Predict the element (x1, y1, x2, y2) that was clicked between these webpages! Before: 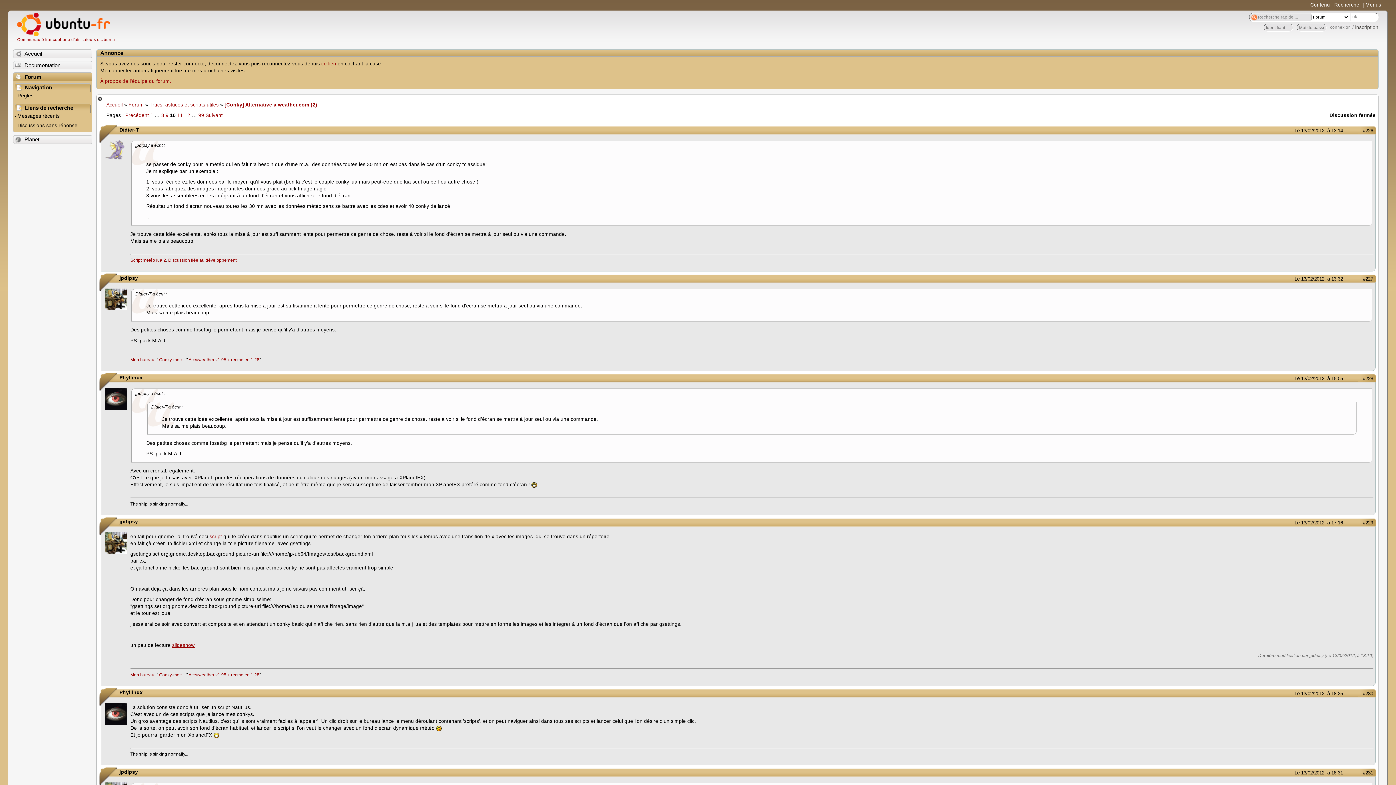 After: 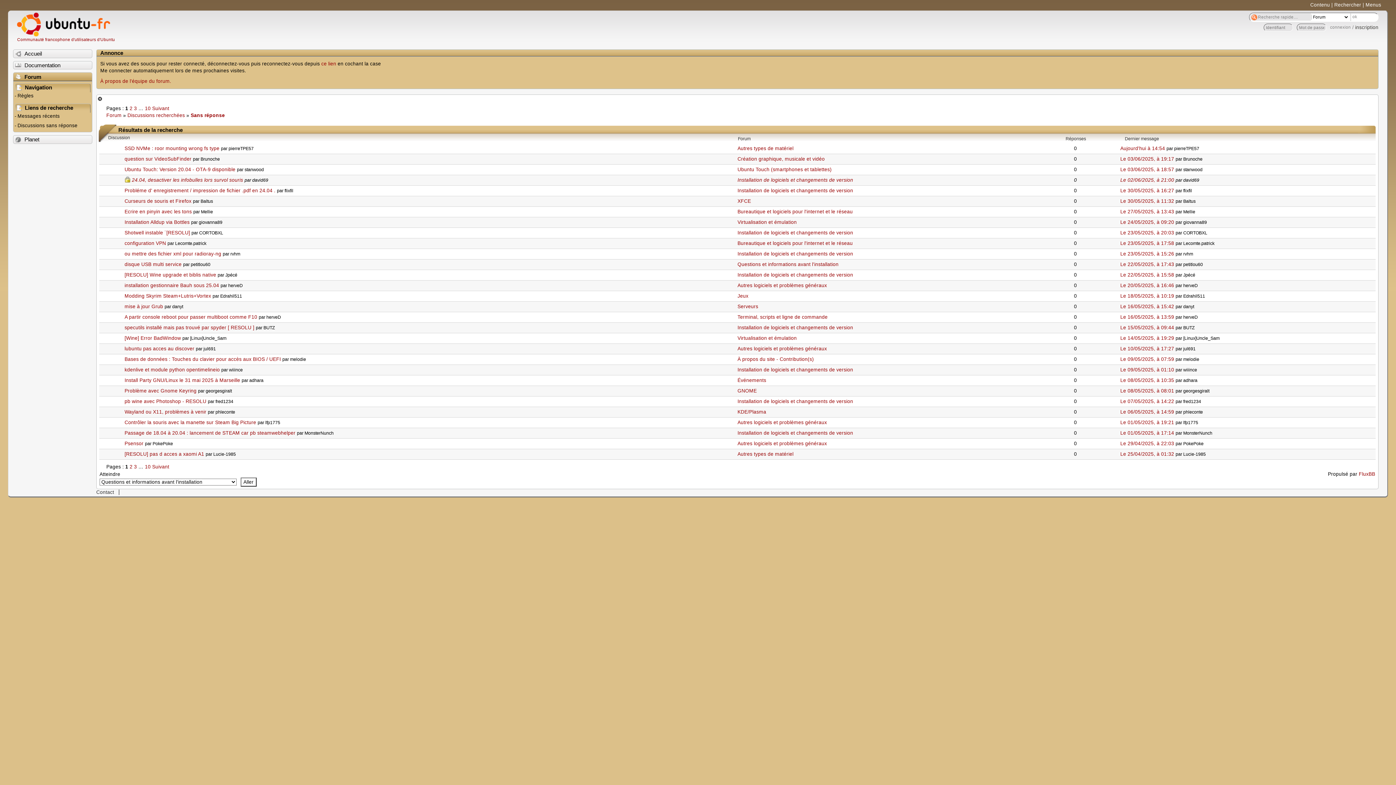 Action: bbox: (13, 122, 91, 131) label: Discussions sans réponse